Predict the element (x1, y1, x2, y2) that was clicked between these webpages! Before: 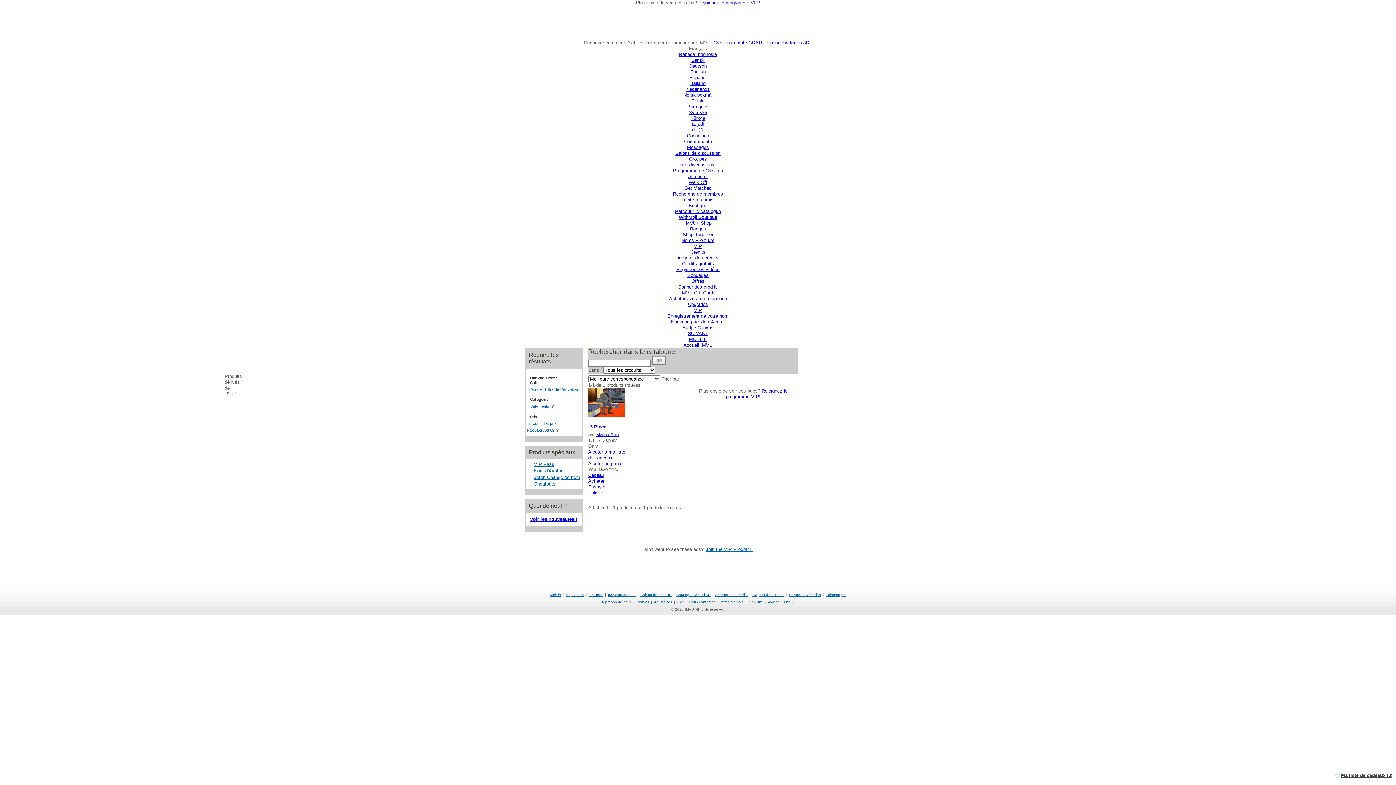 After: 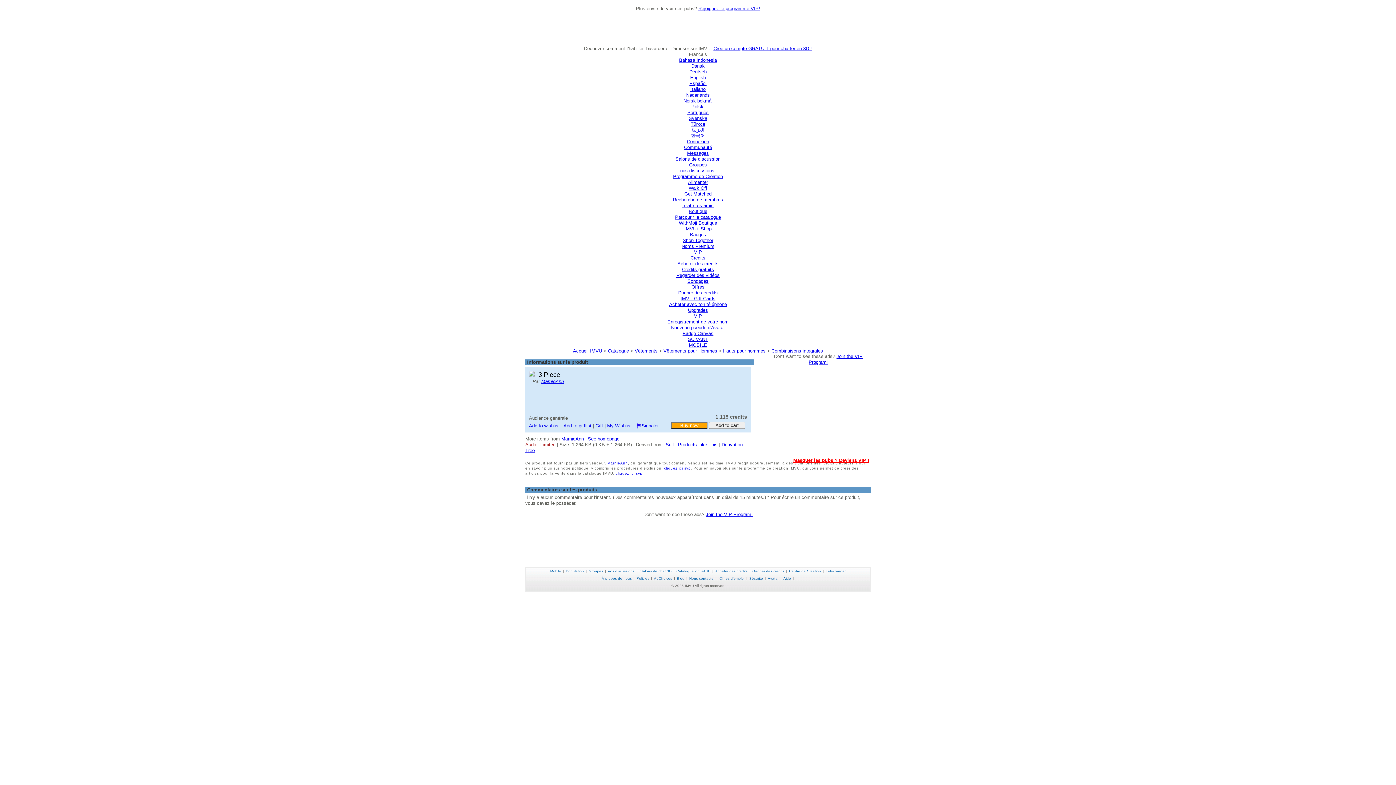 Action: bbox: (590, 424, 606, 429) label: 3 Piece